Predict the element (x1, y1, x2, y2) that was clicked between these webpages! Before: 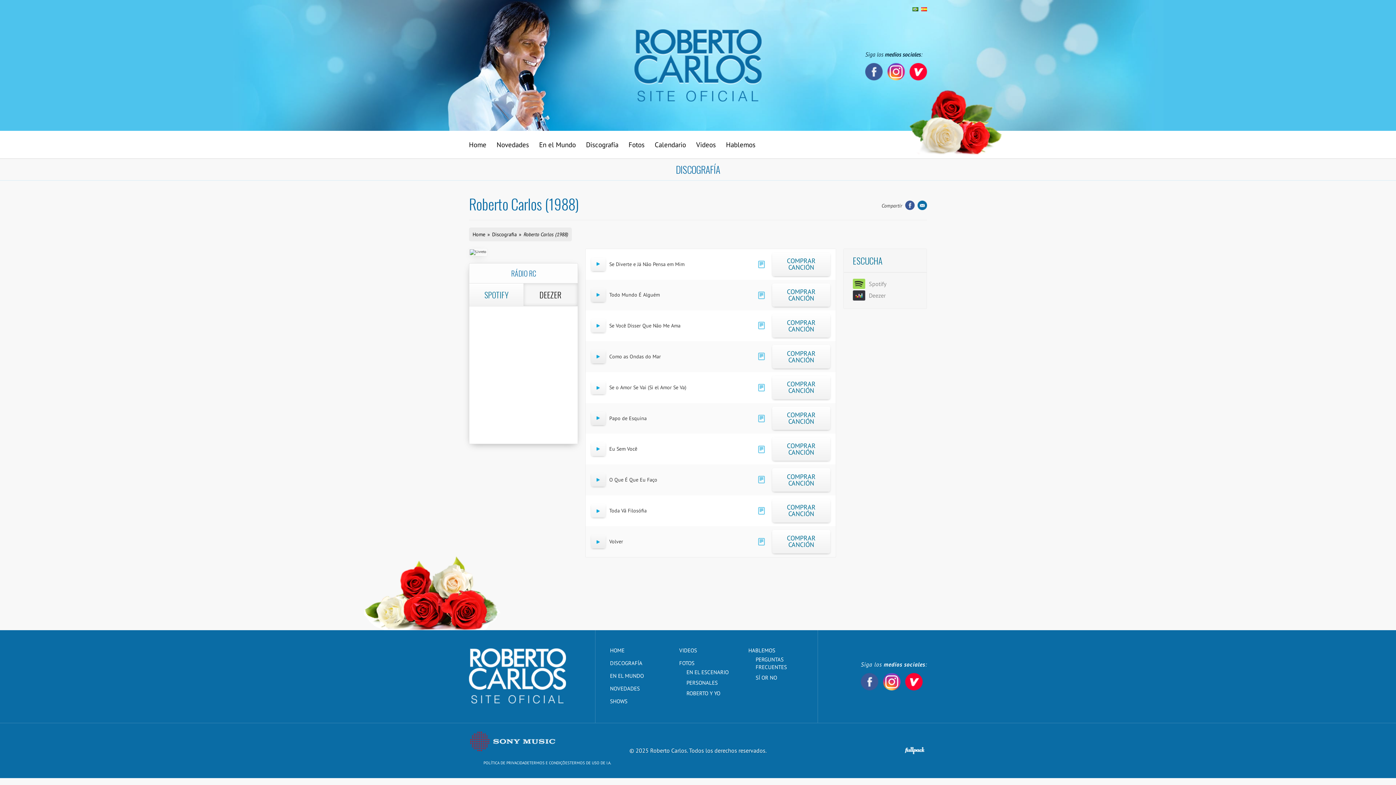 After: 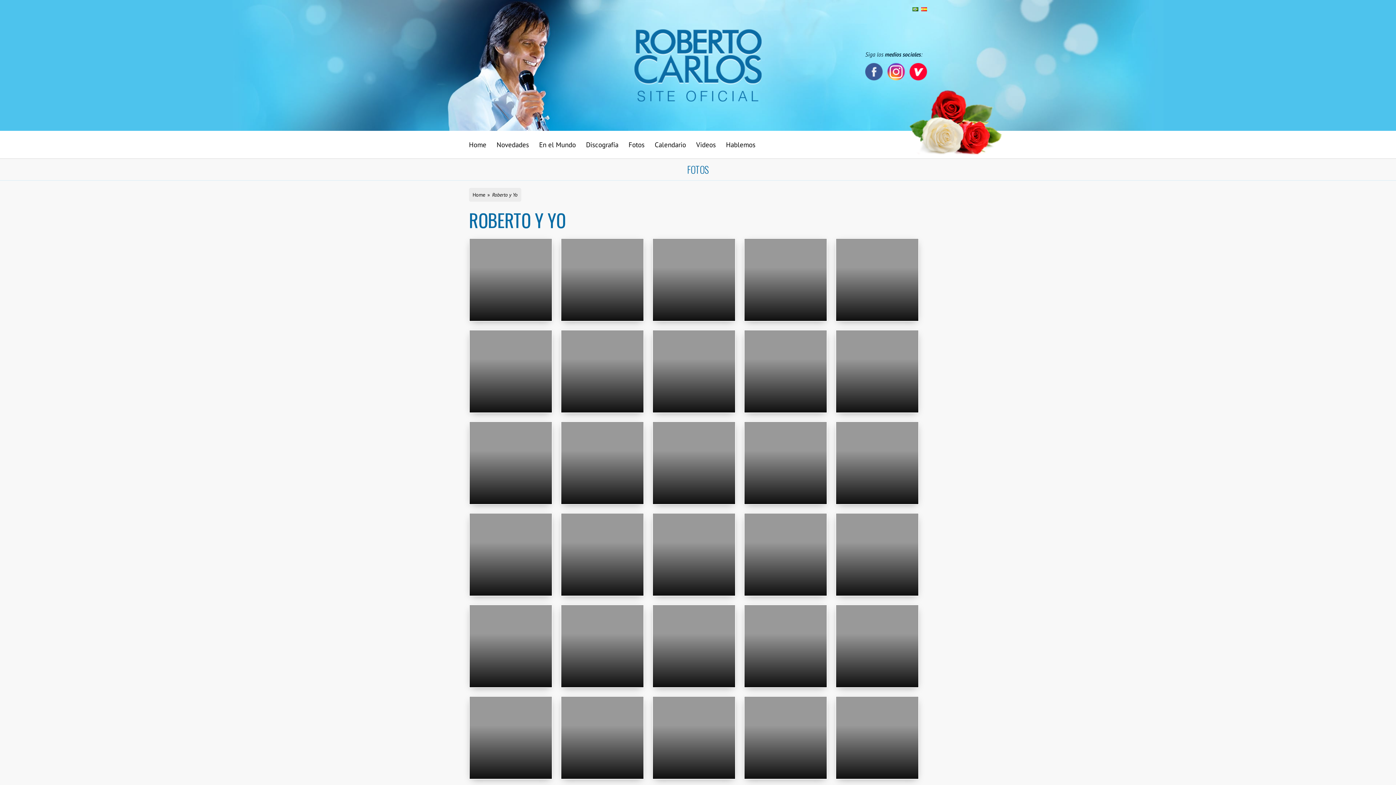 Action: label: ROBERTO Y YO bbox: (686, 690, 720, 696)